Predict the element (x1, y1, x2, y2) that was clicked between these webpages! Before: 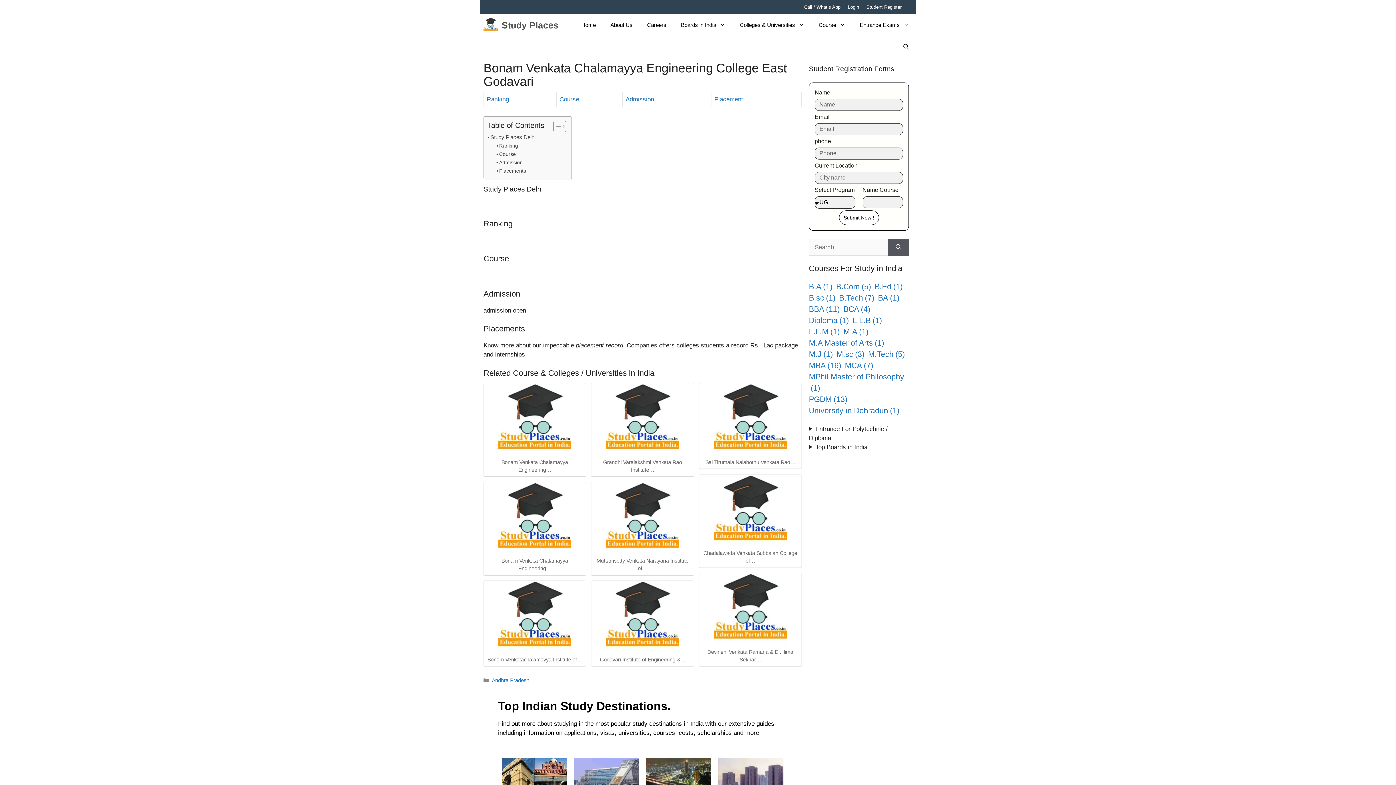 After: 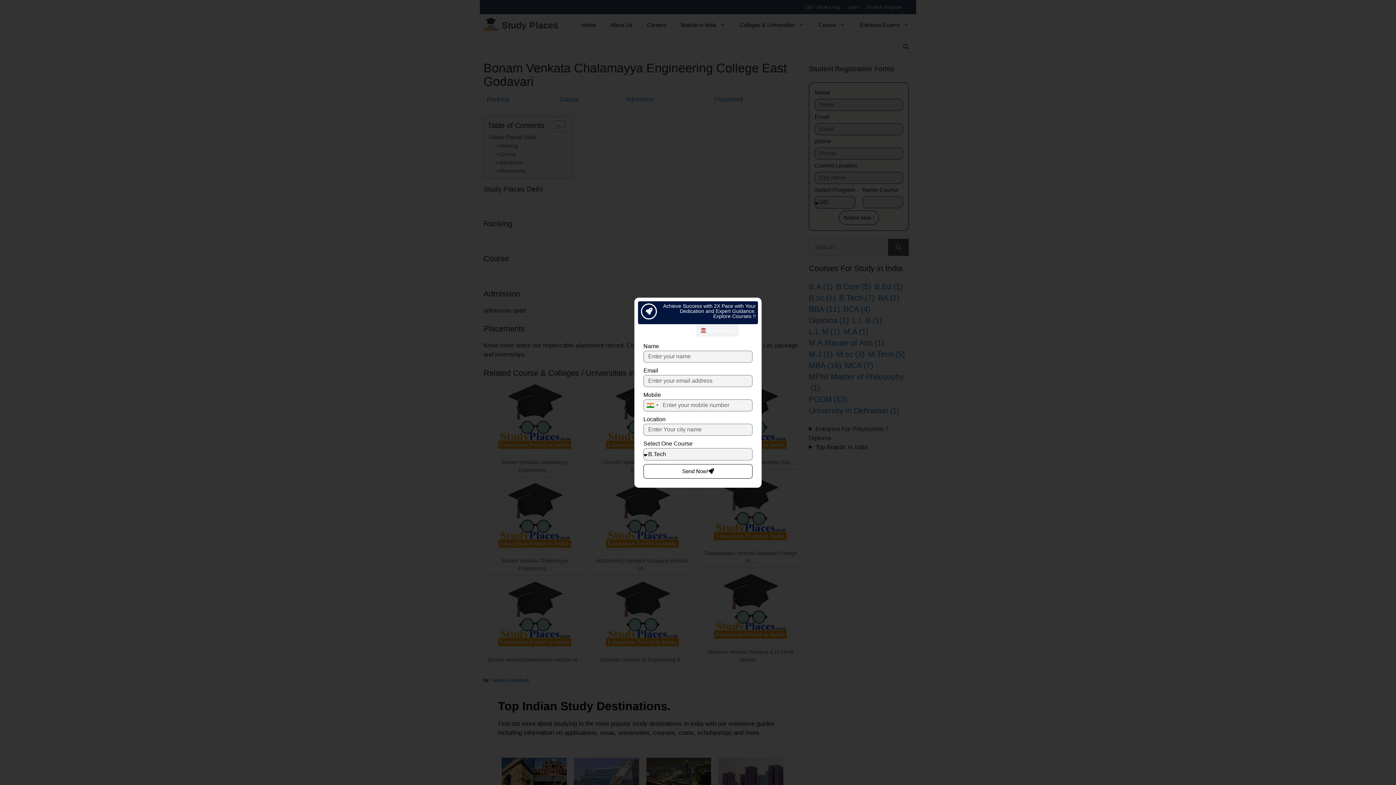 Action: bbox: (700, 475, 800, 565) label: Chadalawada Venkata Subbaiah College of…